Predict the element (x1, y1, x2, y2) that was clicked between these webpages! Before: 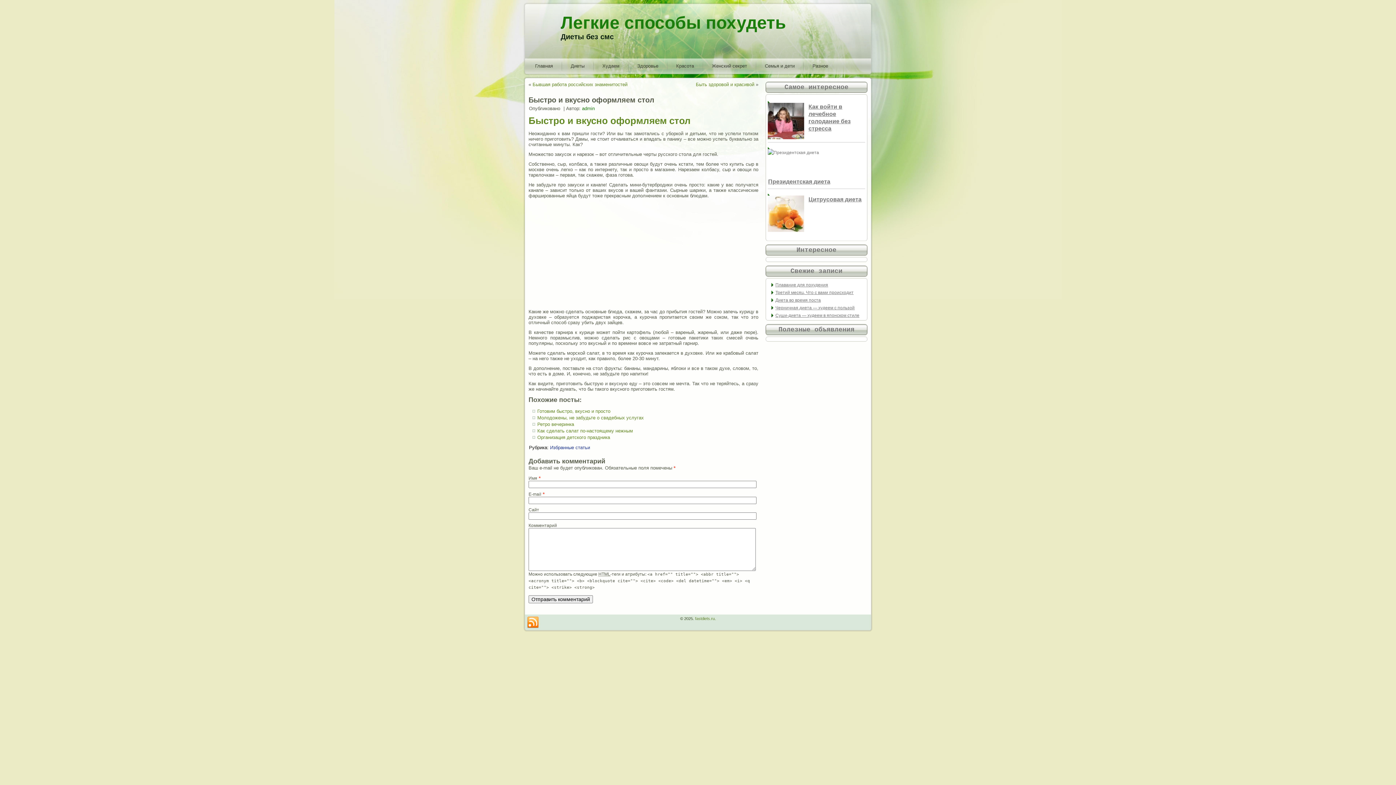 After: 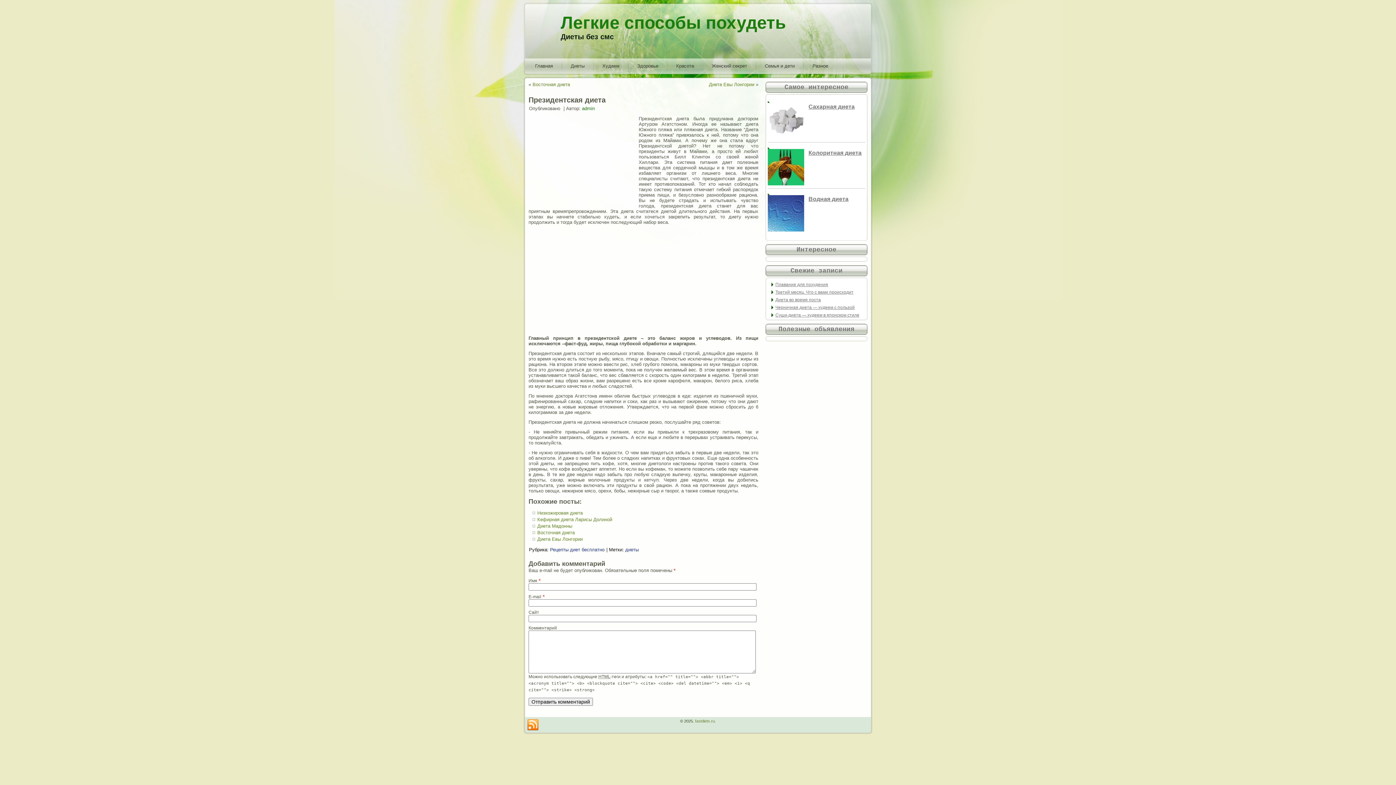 Action: bbox: (768, 178, 830, 184) label: Президентская диета